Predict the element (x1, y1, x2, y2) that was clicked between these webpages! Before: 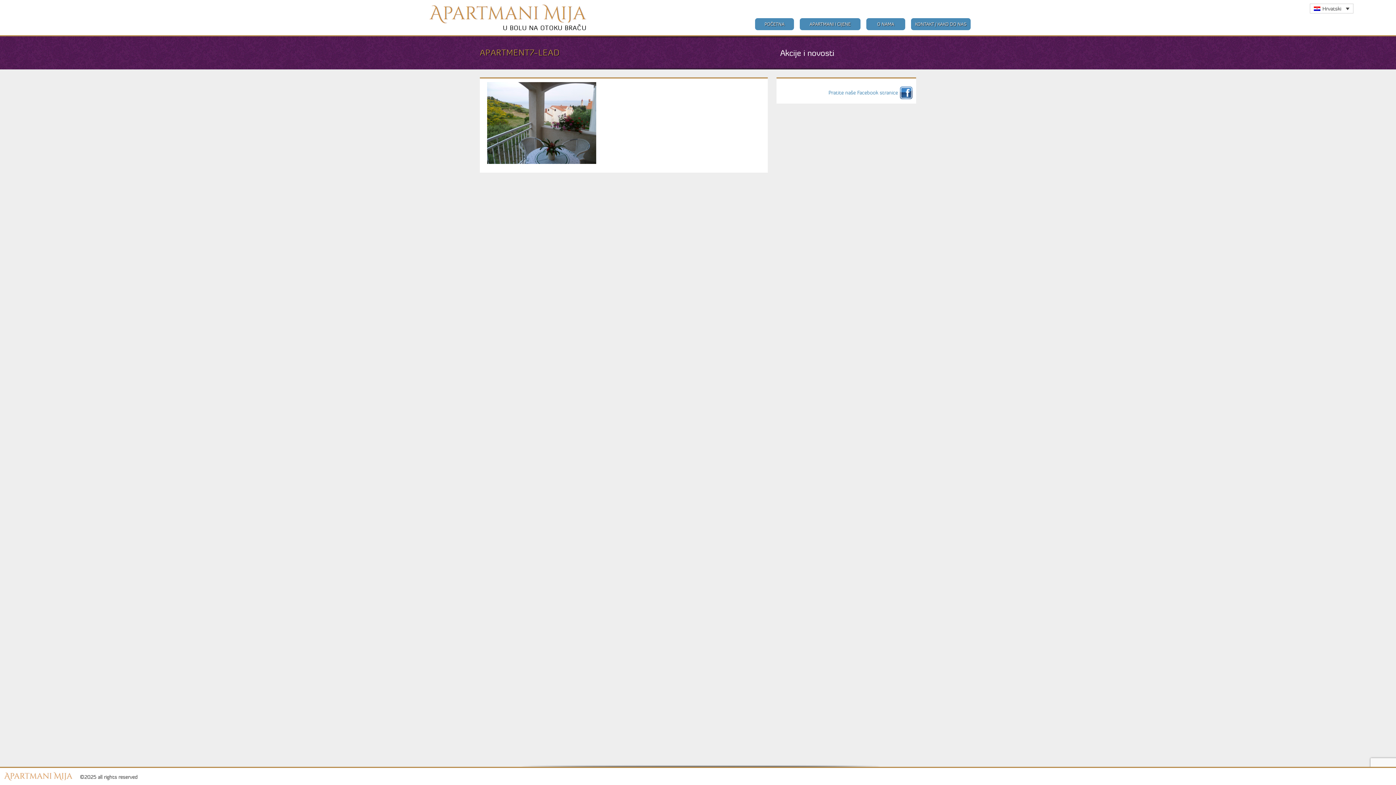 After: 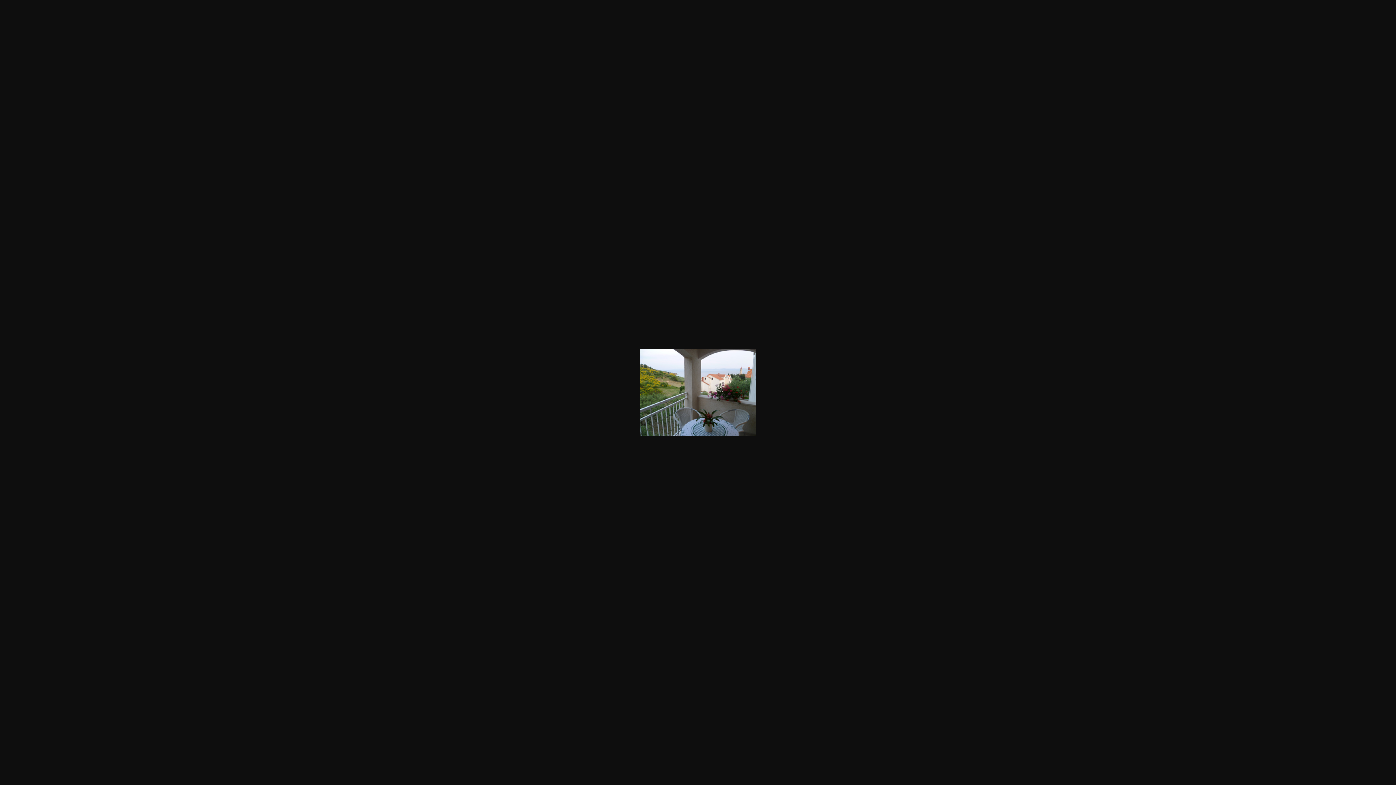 Action: bbox: (487, 158, 596, 165)